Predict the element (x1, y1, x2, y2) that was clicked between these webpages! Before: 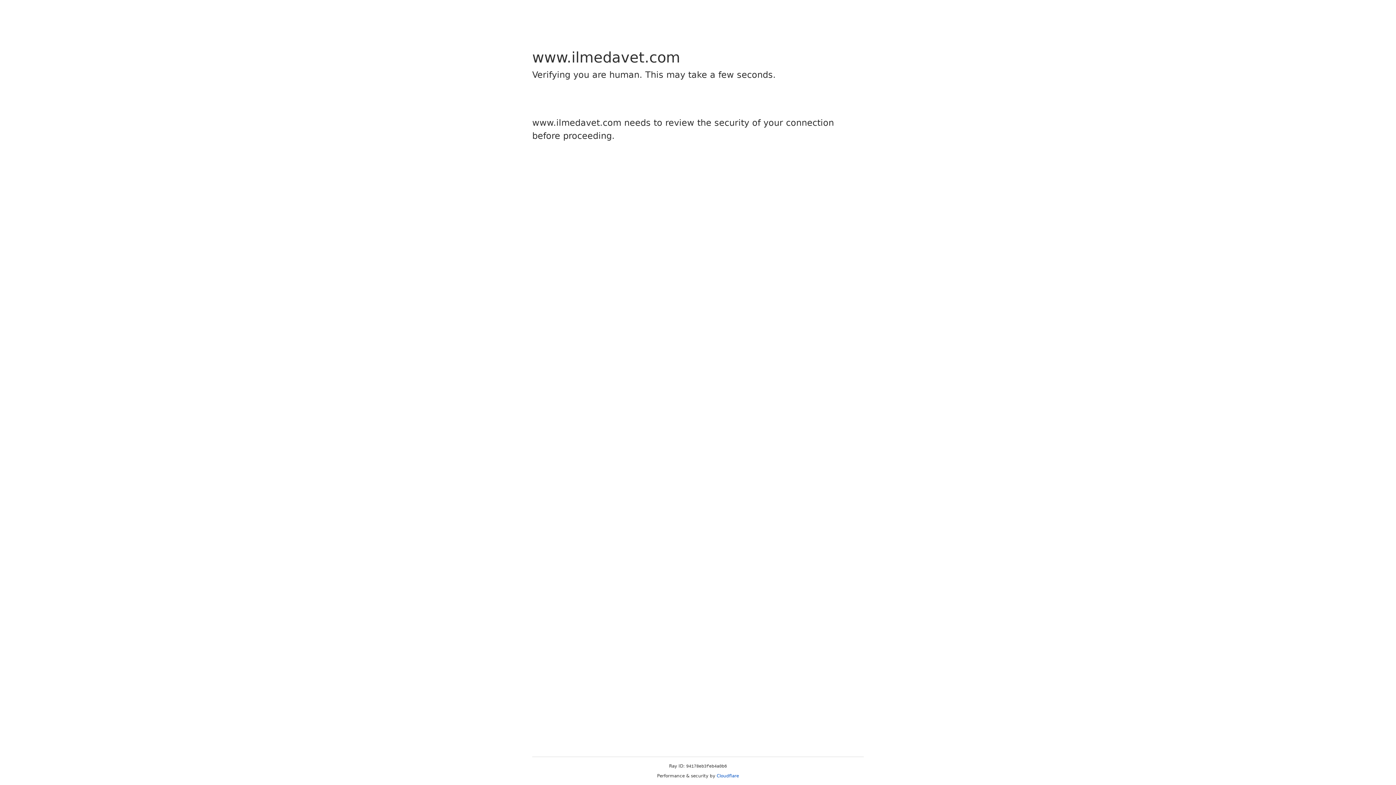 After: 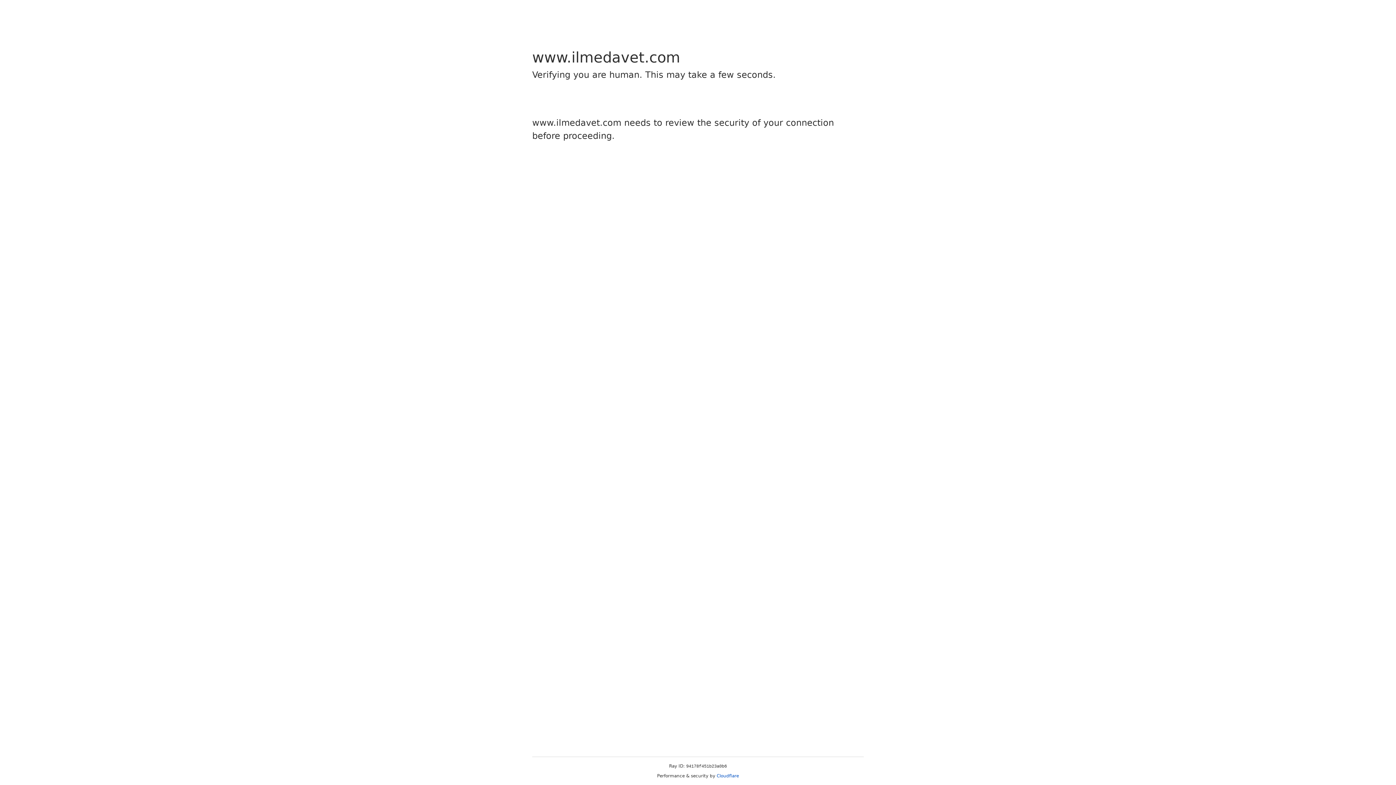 Action: bbox: (716, 773, 739, 778) label: Cloudflare